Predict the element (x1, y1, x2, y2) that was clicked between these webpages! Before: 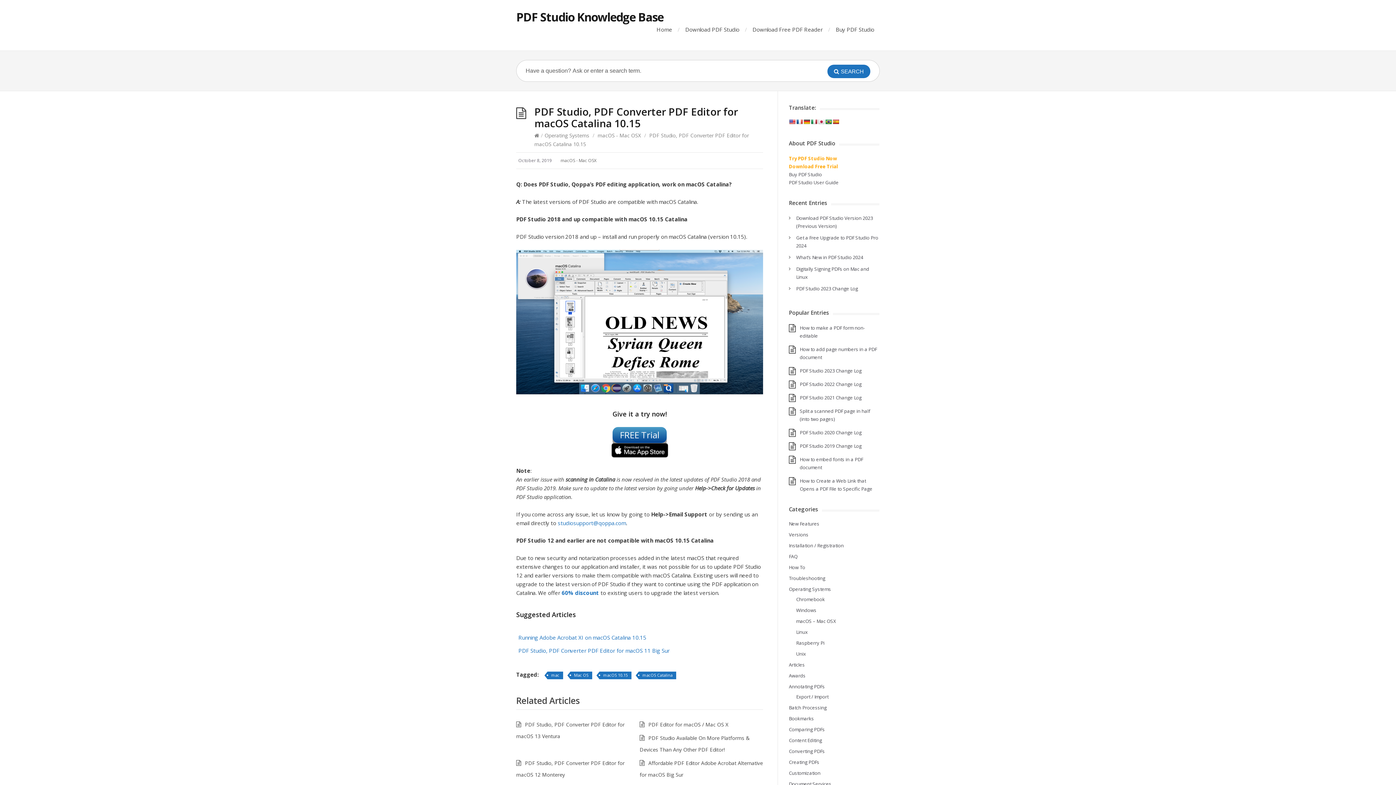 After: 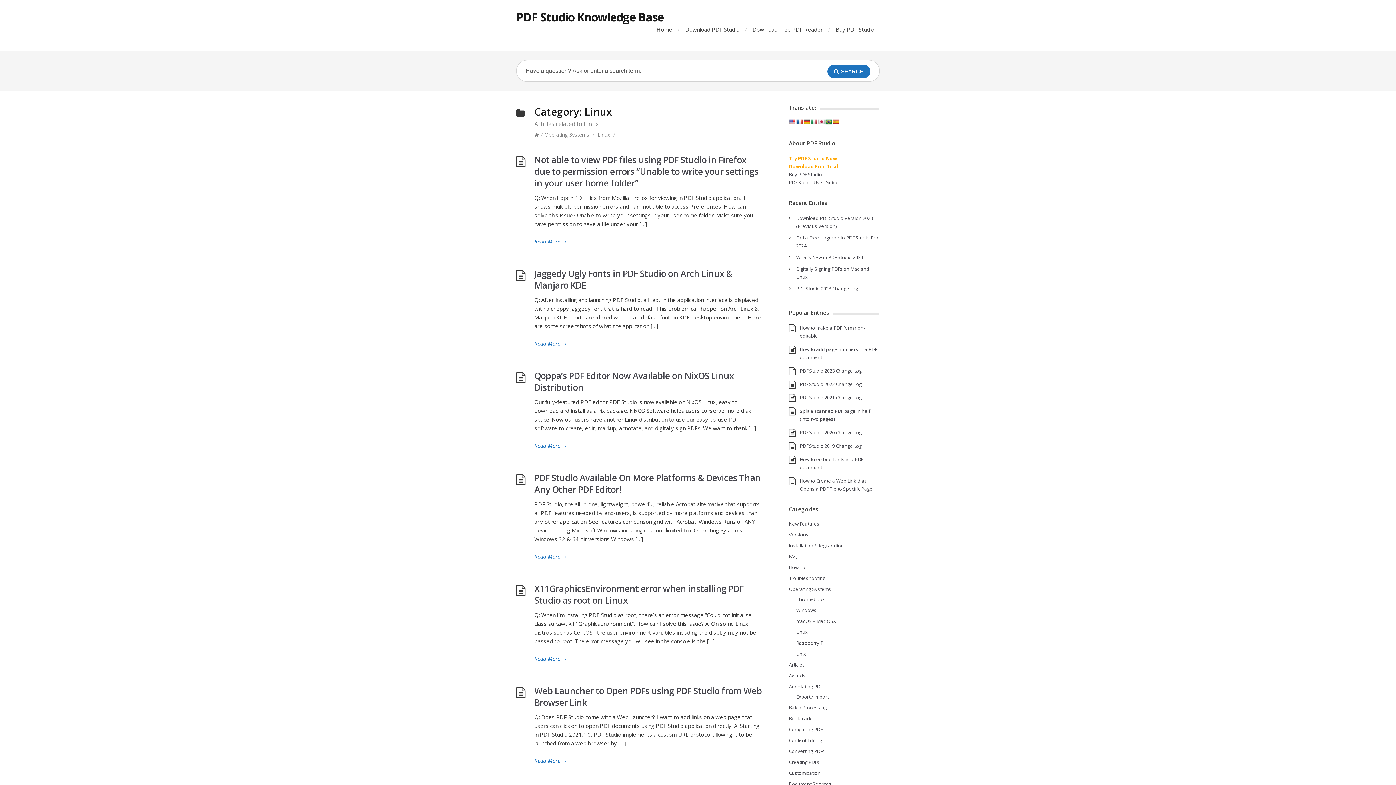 Action: bbox: (796, 629, 808, 635) label: Linux